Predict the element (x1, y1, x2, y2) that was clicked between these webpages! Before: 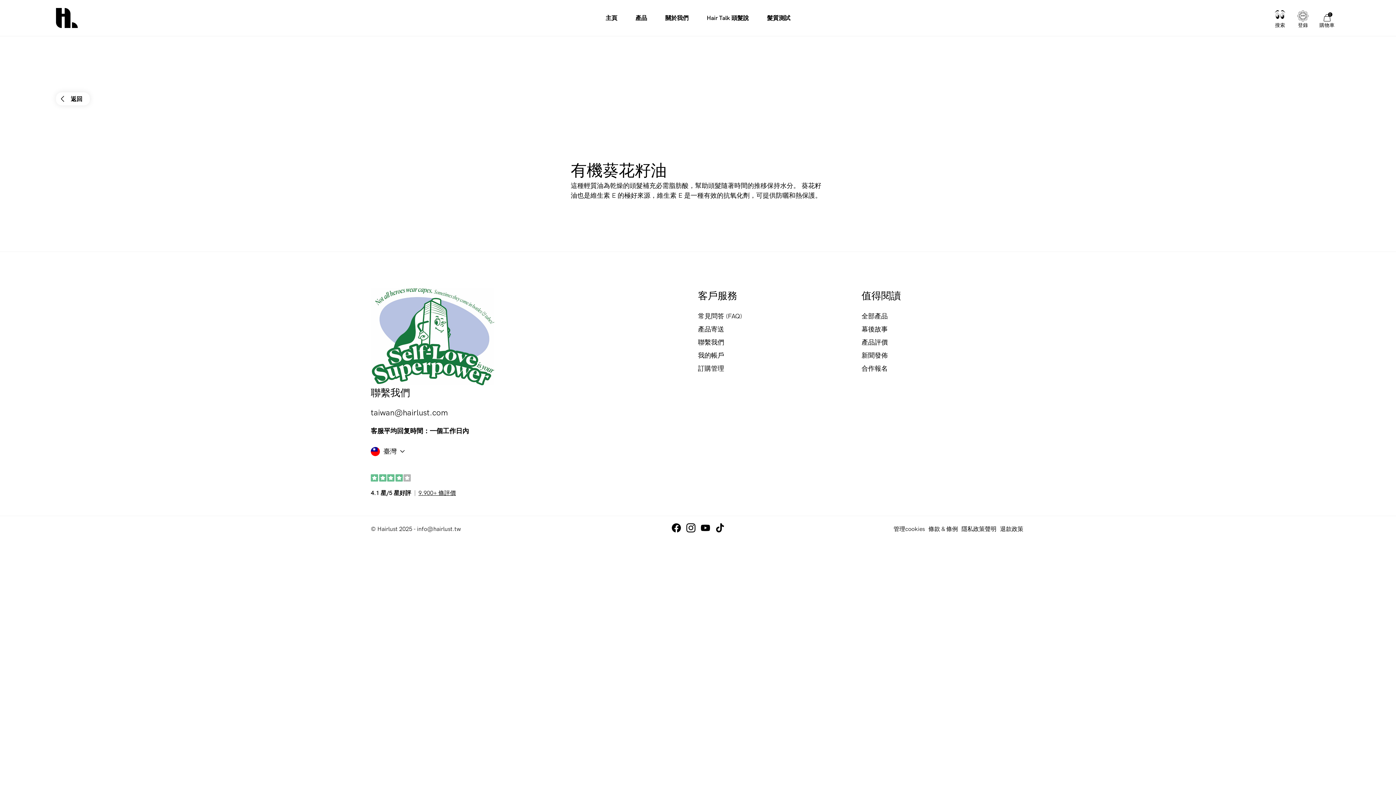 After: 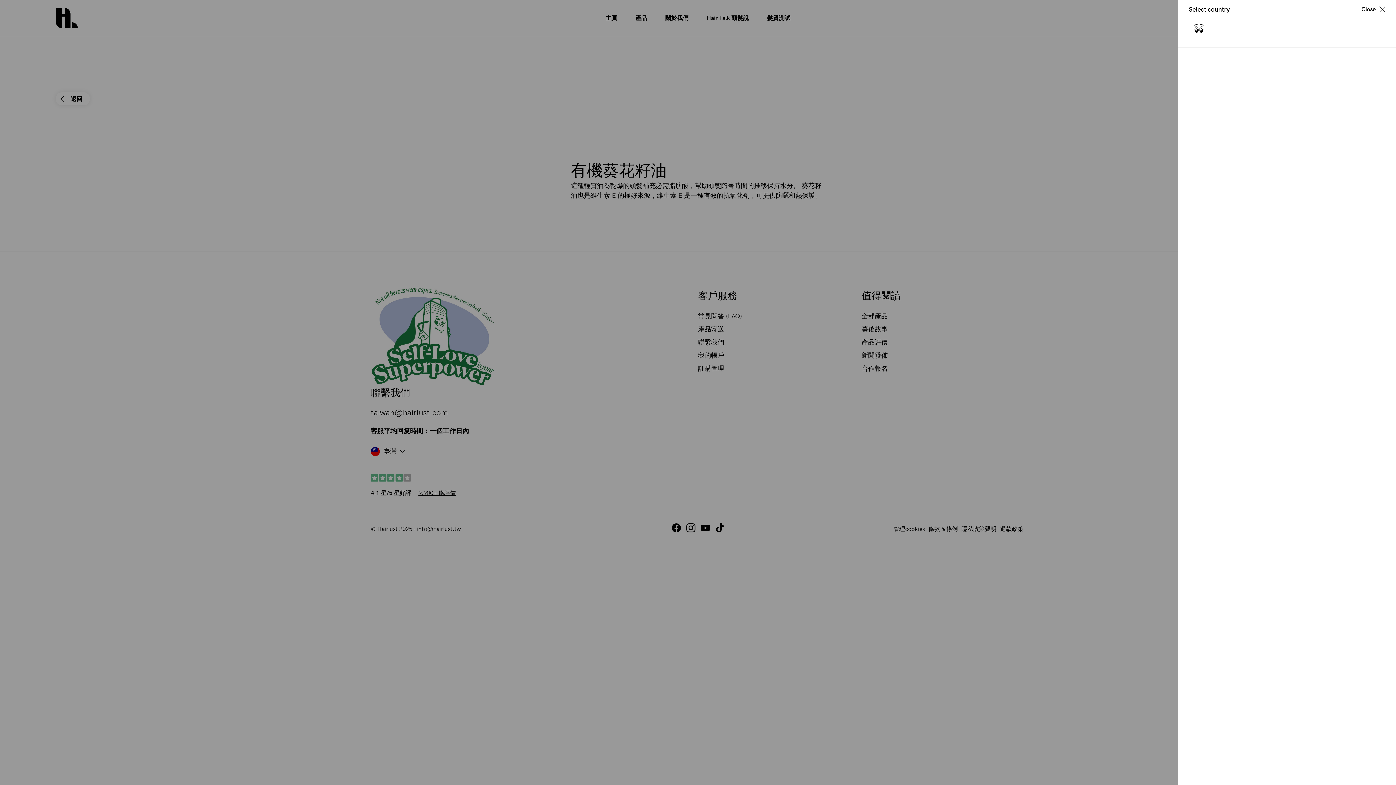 Action: bbox: (370, 447, 404, 456) label: 臺灣